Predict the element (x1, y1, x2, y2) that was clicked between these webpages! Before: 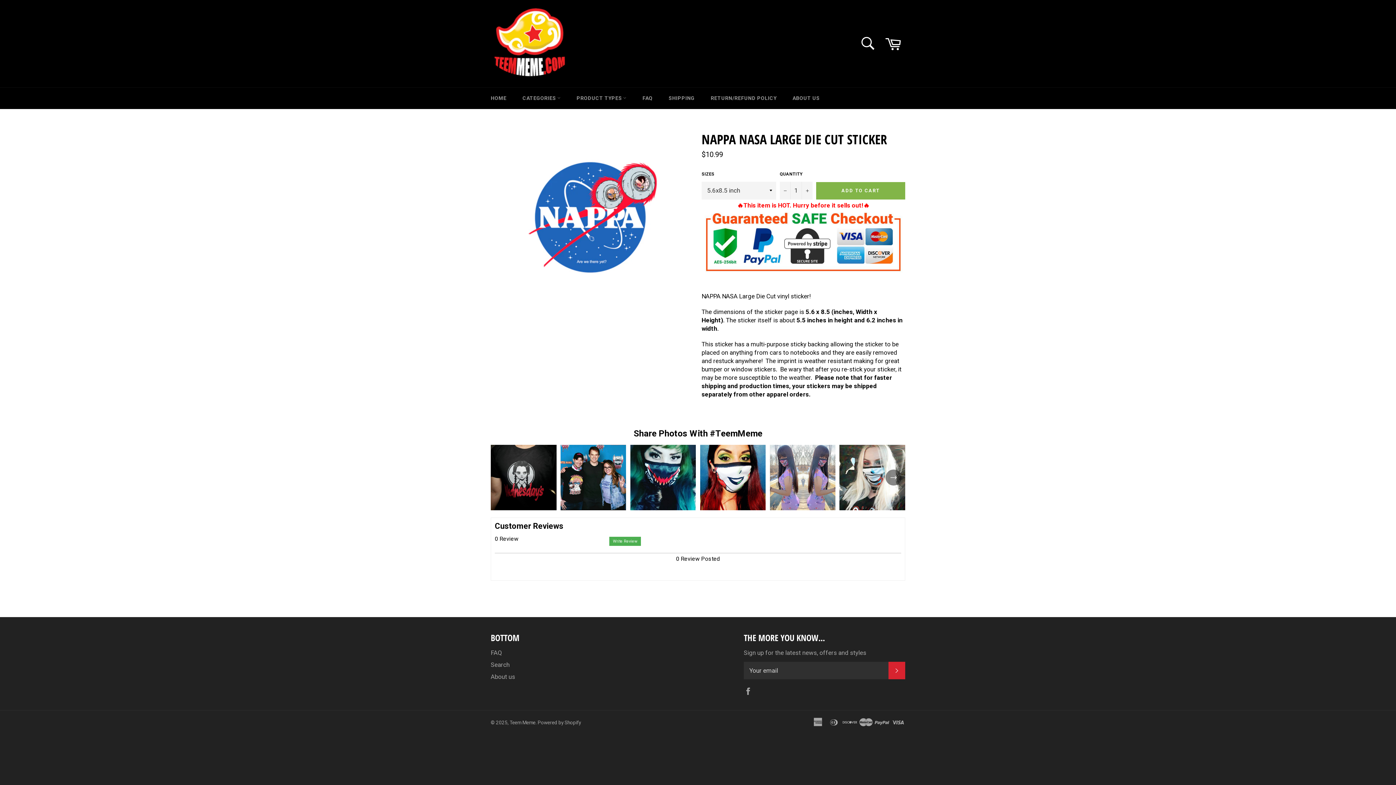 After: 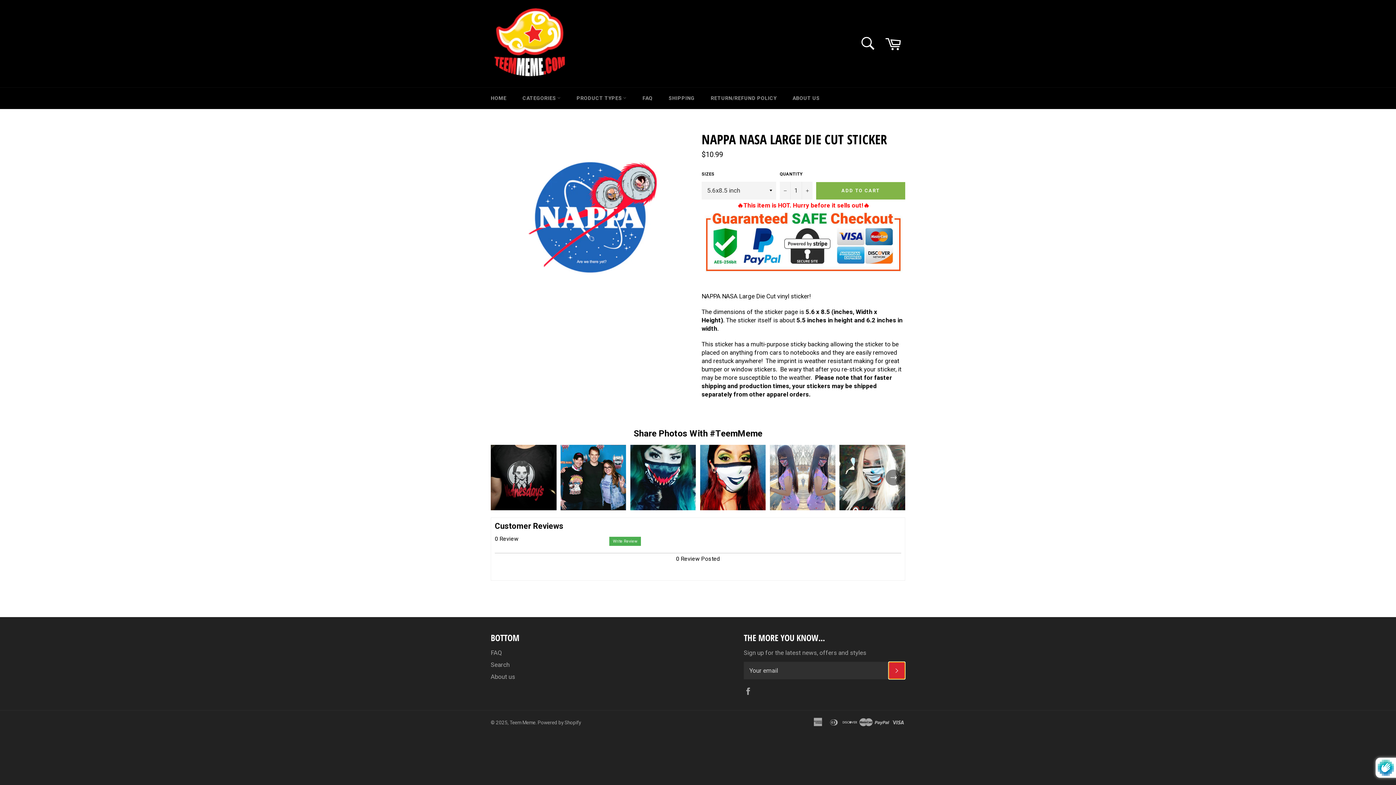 Action: label: SUBSCRIBE bbox: (888, 662, 905, 679)